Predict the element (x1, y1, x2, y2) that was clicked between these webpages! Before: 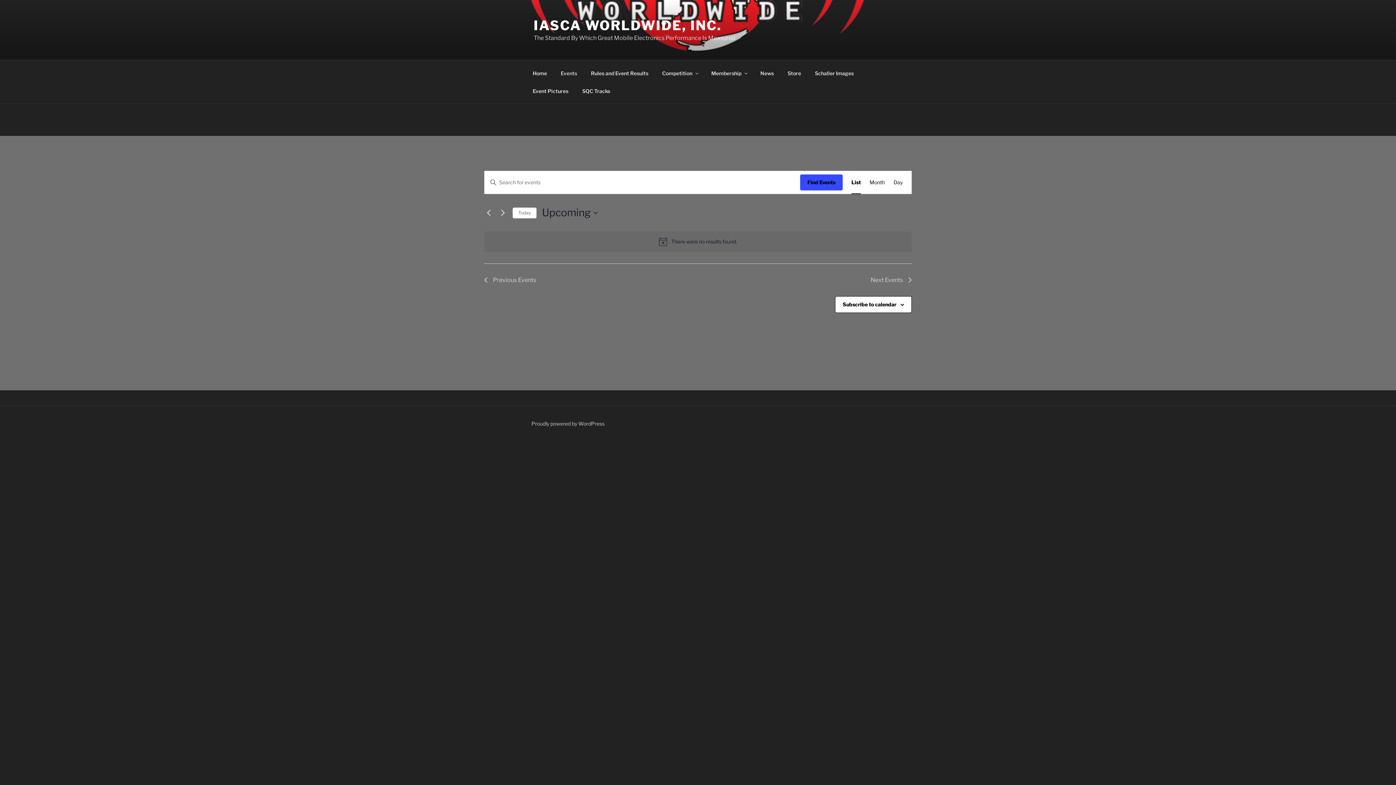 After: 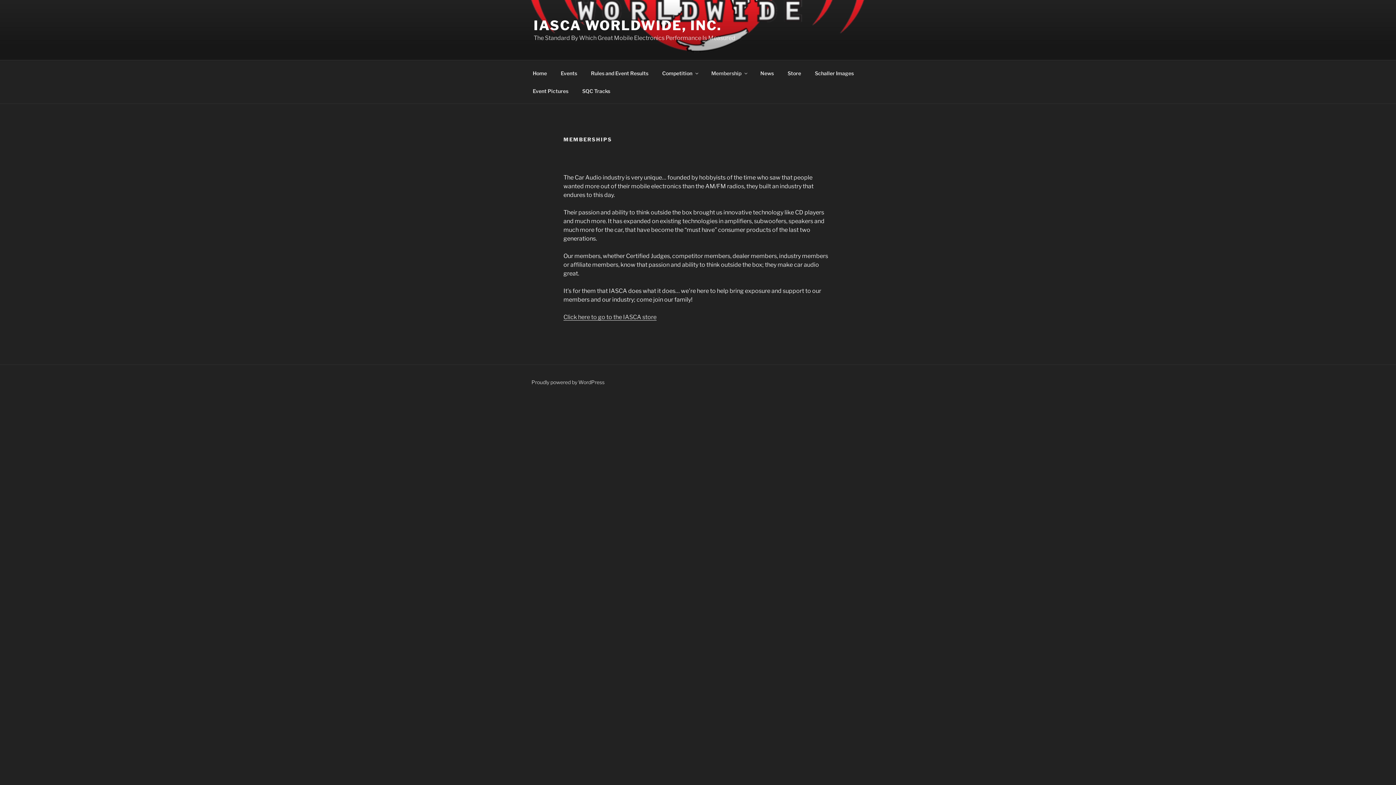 Action: bbox: (705, 64, 753, 82) label: Membership